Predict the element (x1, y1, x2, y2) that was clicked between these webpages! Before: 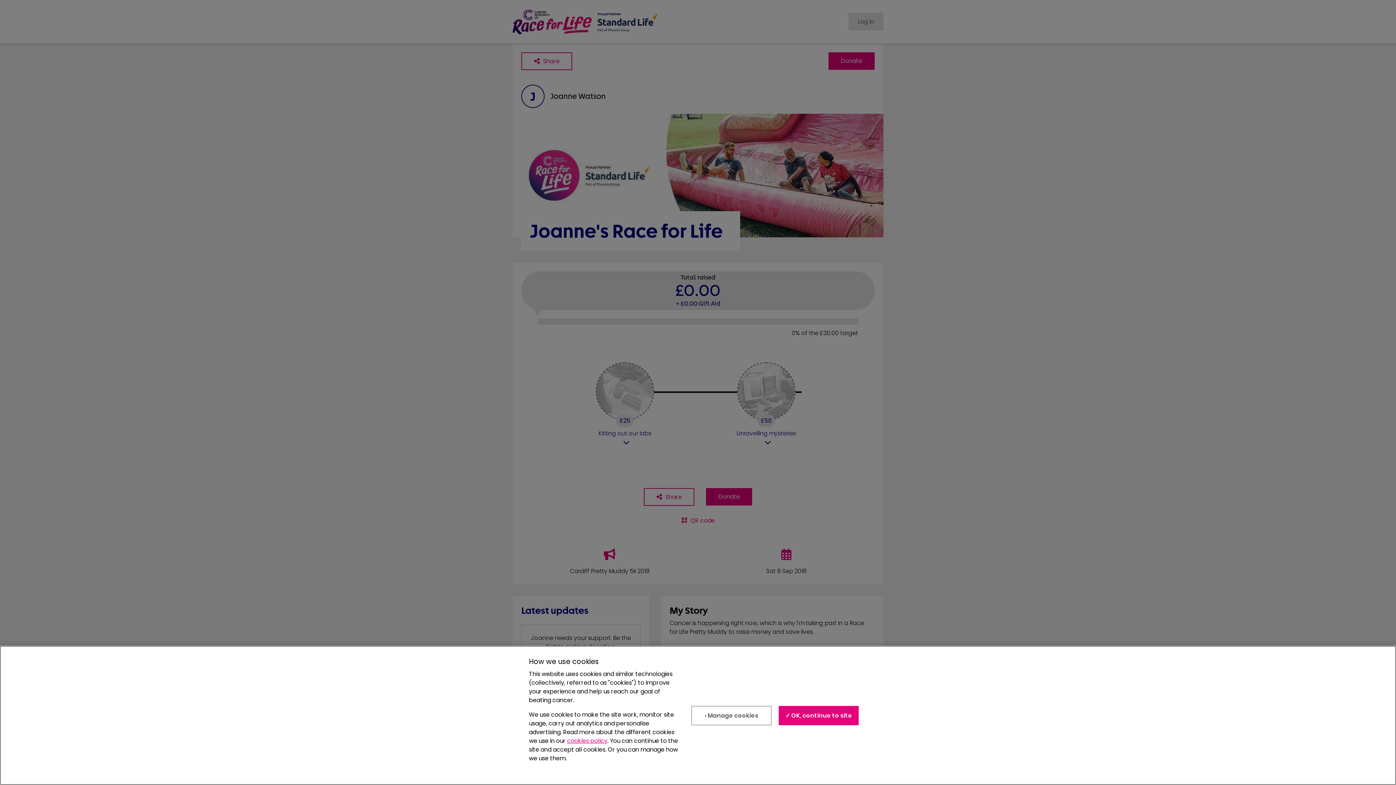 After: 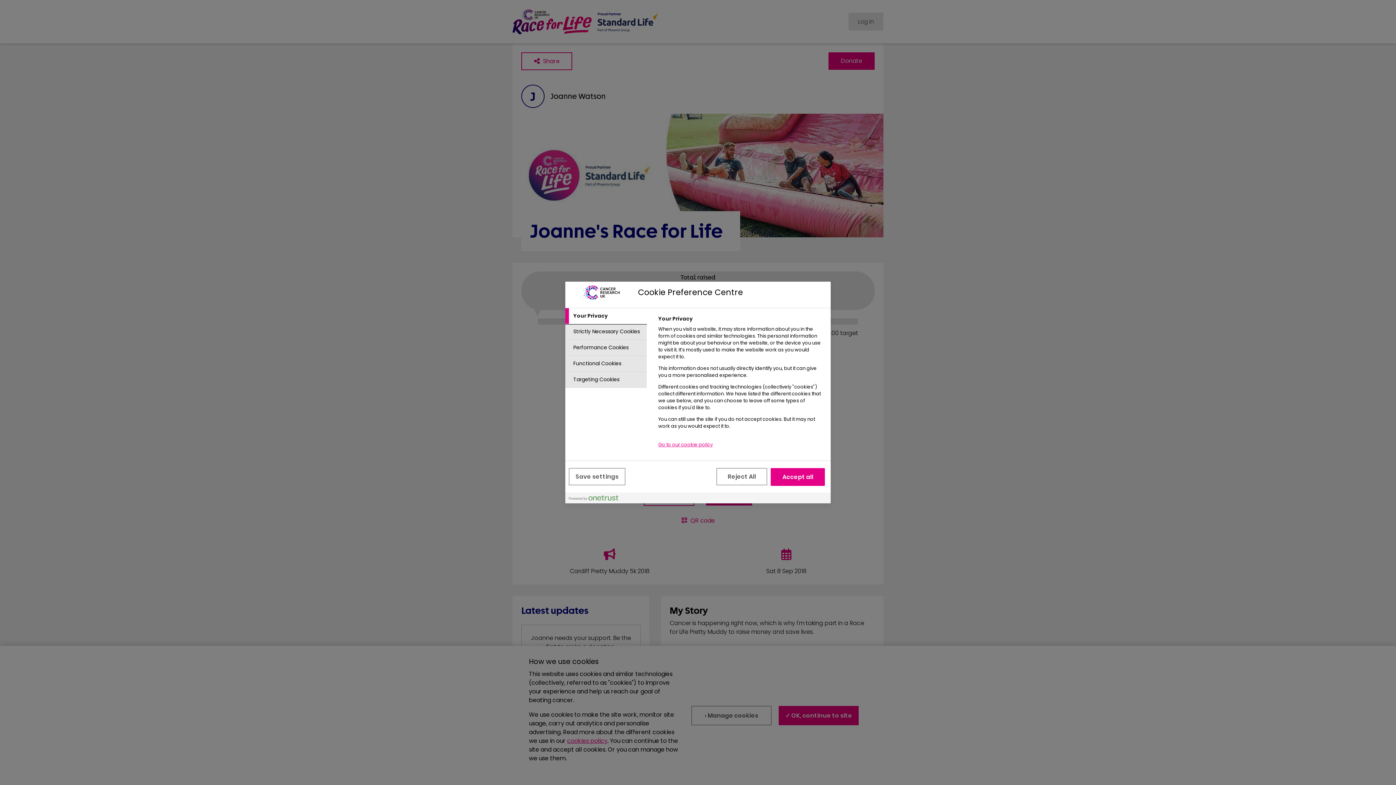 Action: label: › Manage cookies bbox: (691, 706, 771, 725)